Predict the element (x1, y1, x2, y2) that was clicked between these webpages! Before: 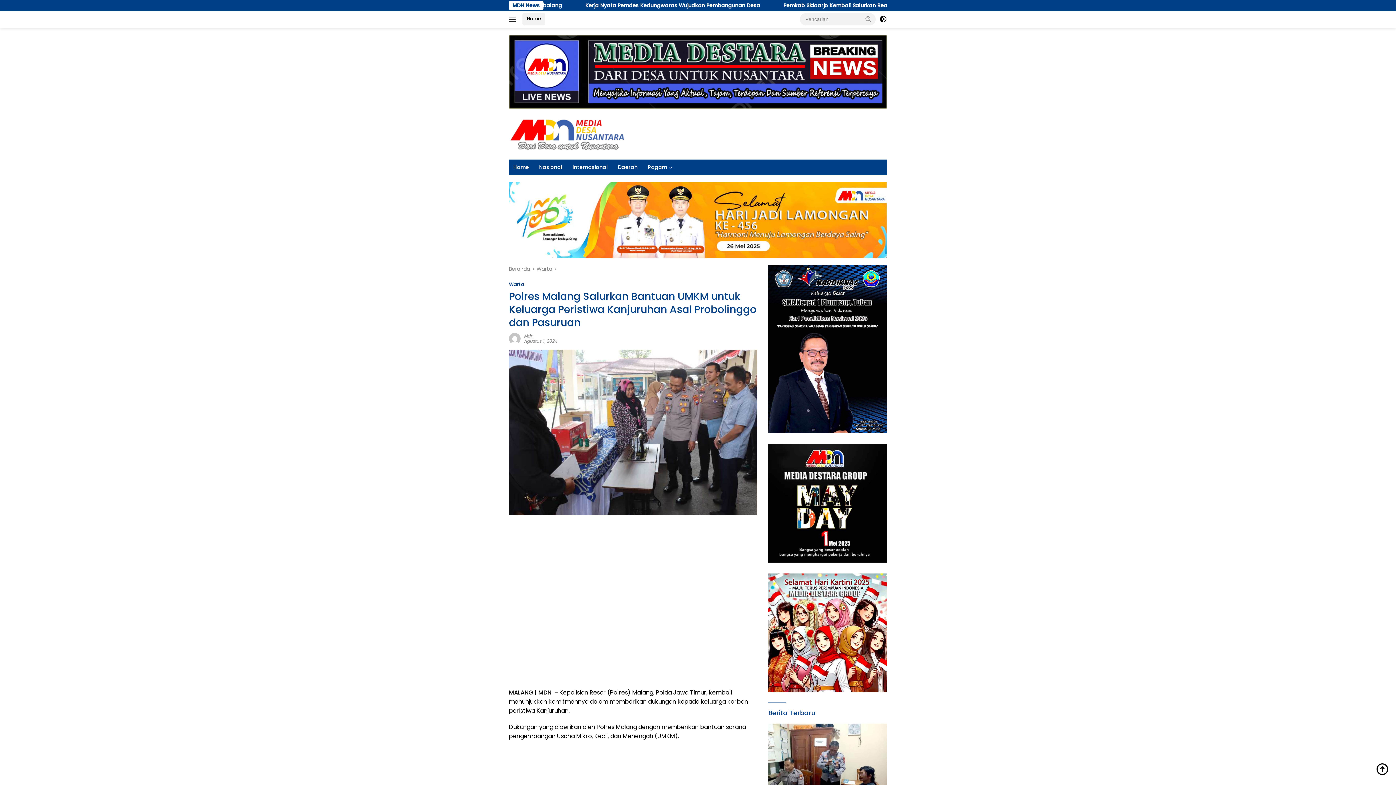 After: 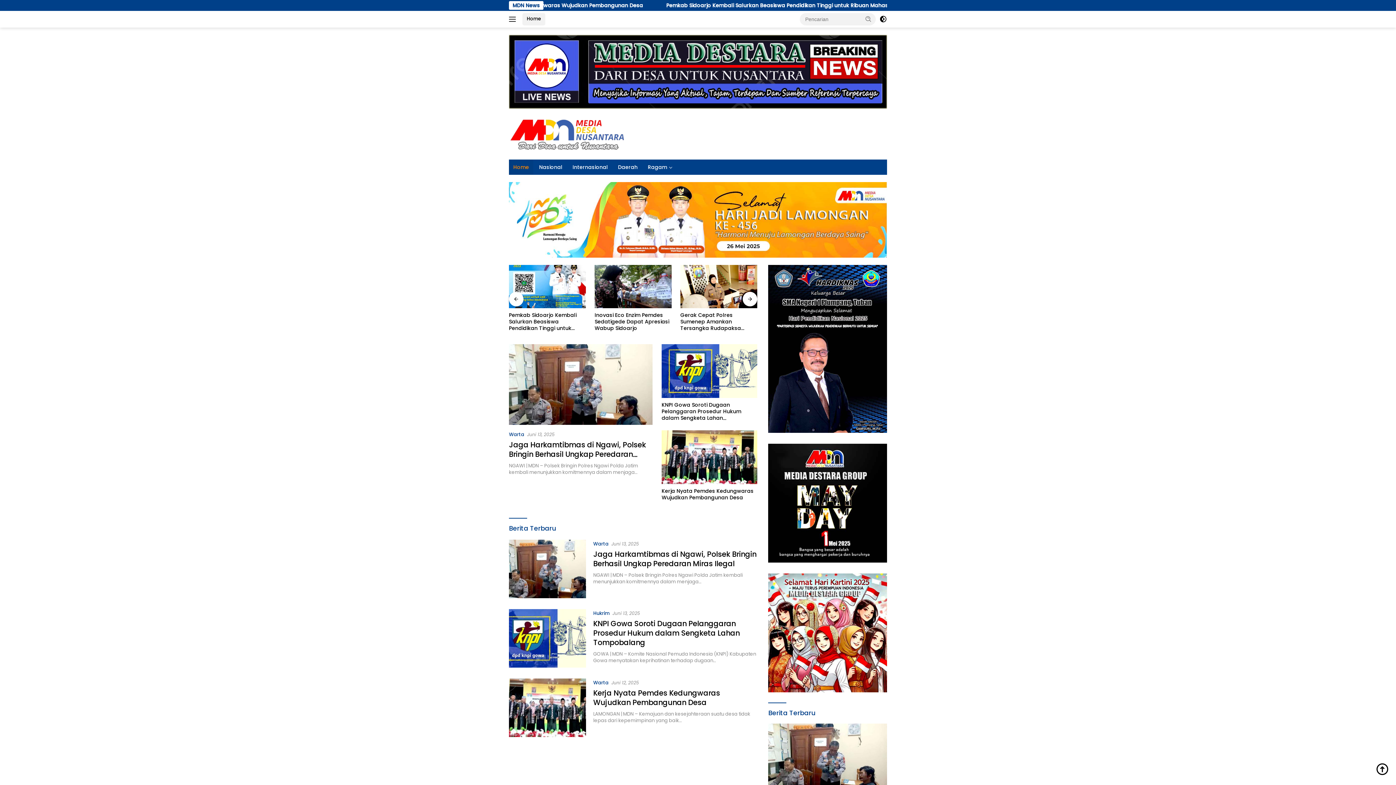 Action: bbox: (522, 13, 545, 25) label: Home